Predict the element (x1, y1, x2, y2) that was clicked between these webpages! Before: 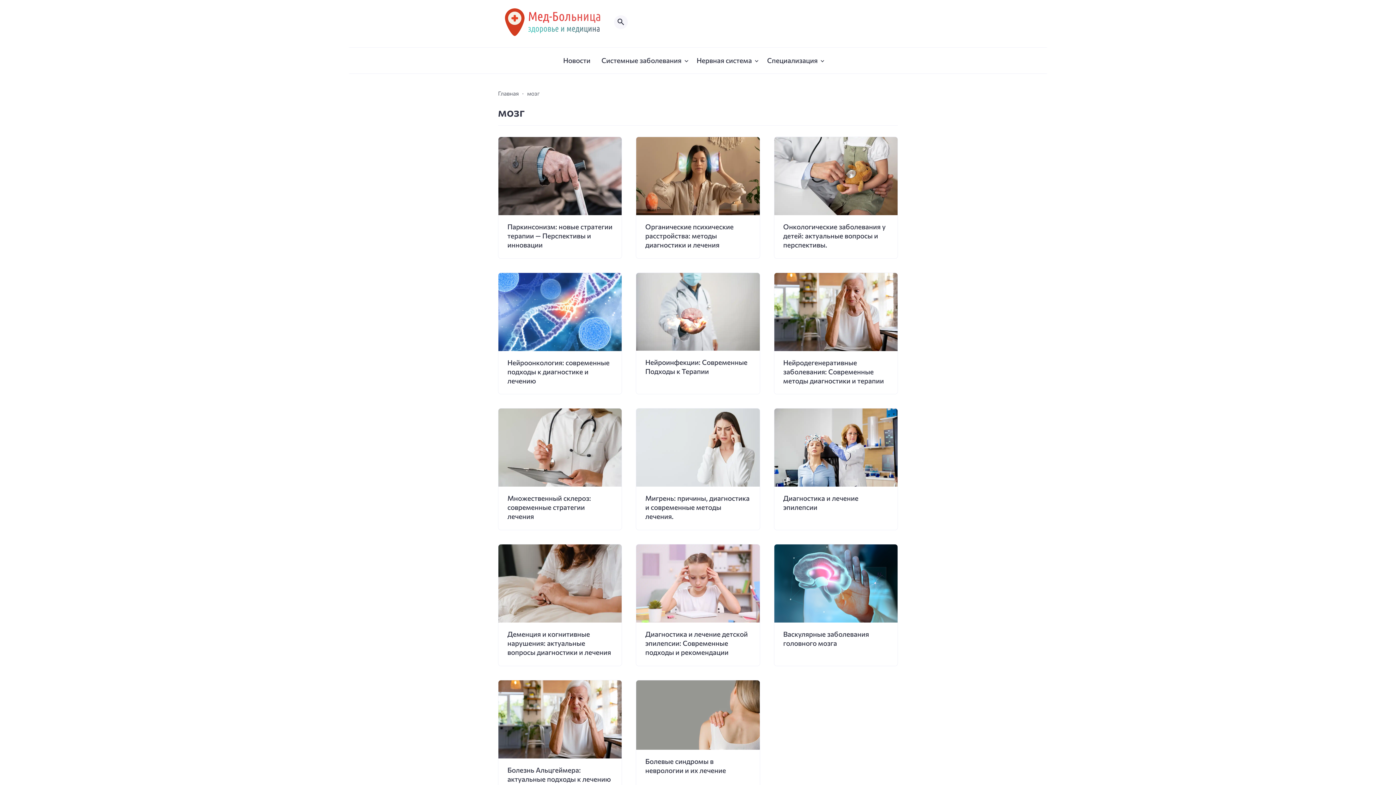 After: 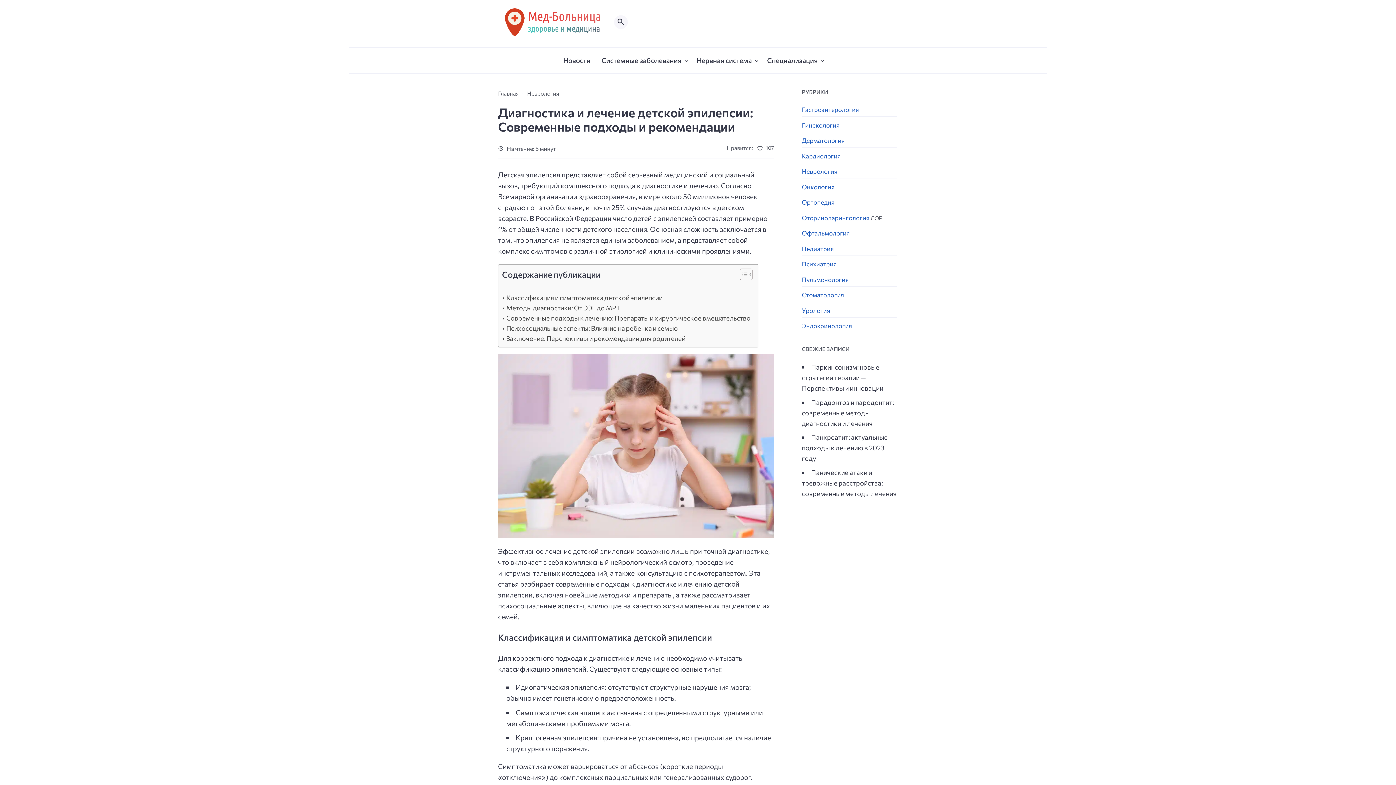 Action: label: Диагностика и лечение детской эпилепсии: Современные подходы и рекомендации bbox: (645, 630, 748, 656)